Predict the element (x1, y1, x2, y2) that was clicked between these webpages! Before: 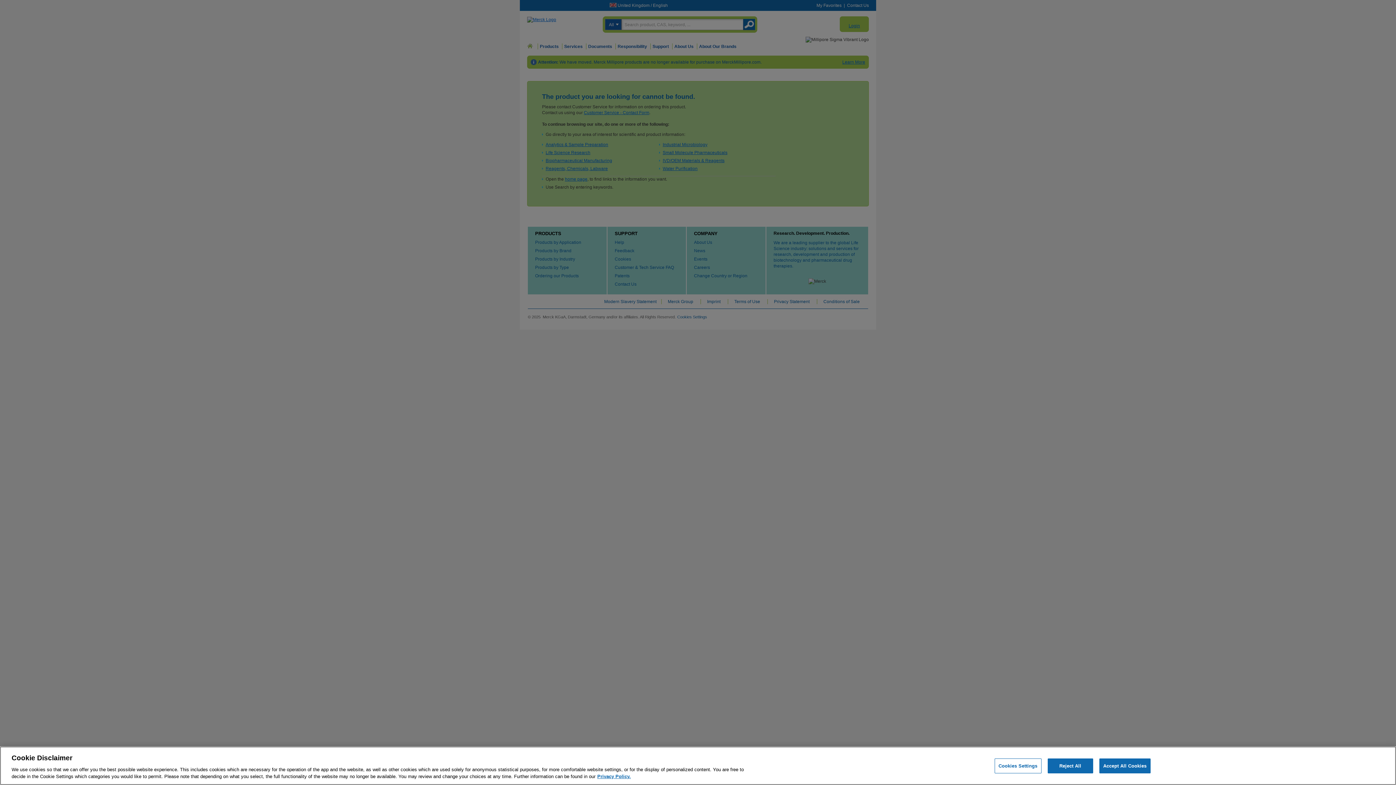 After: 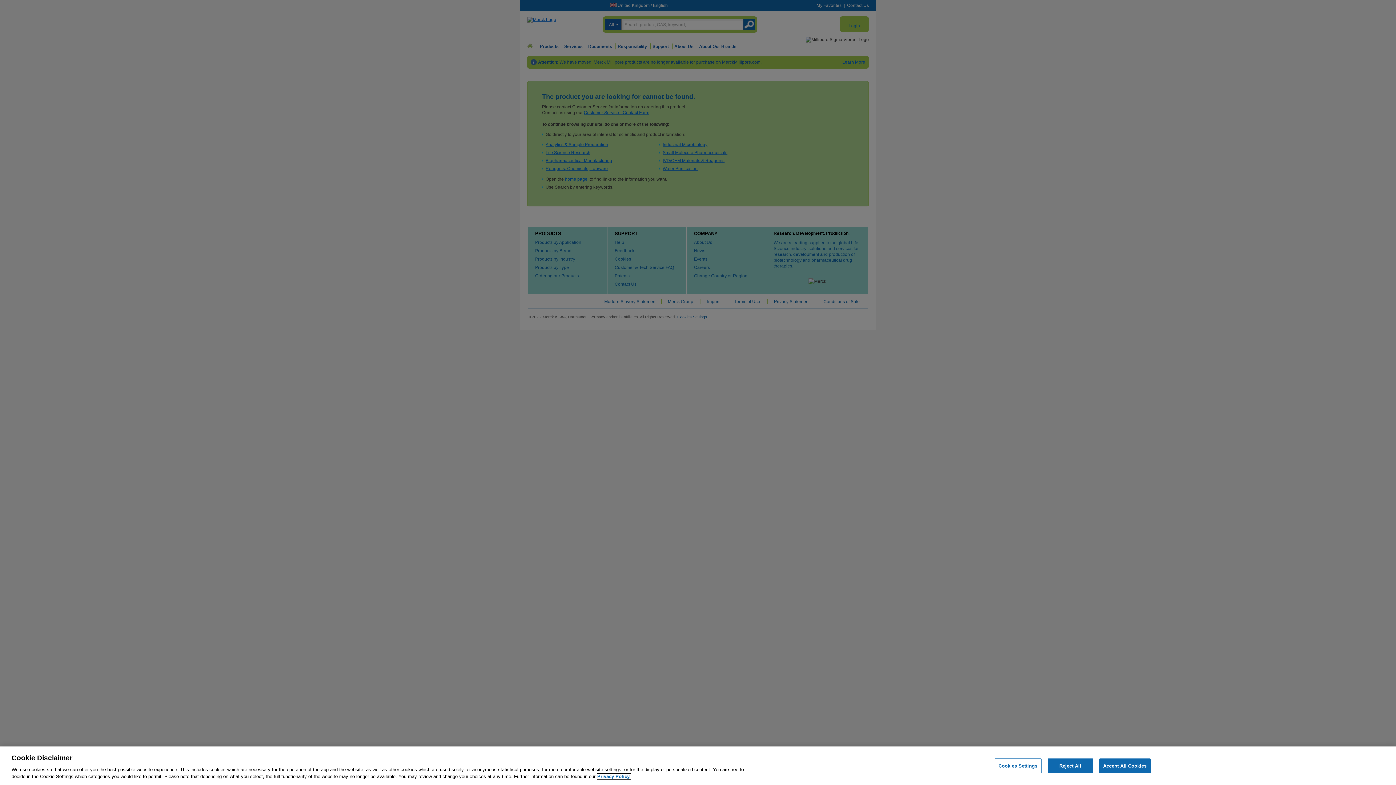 Action: bbox: (597, 774, 630, 779) label: More information about your privacy, opens in a new tab